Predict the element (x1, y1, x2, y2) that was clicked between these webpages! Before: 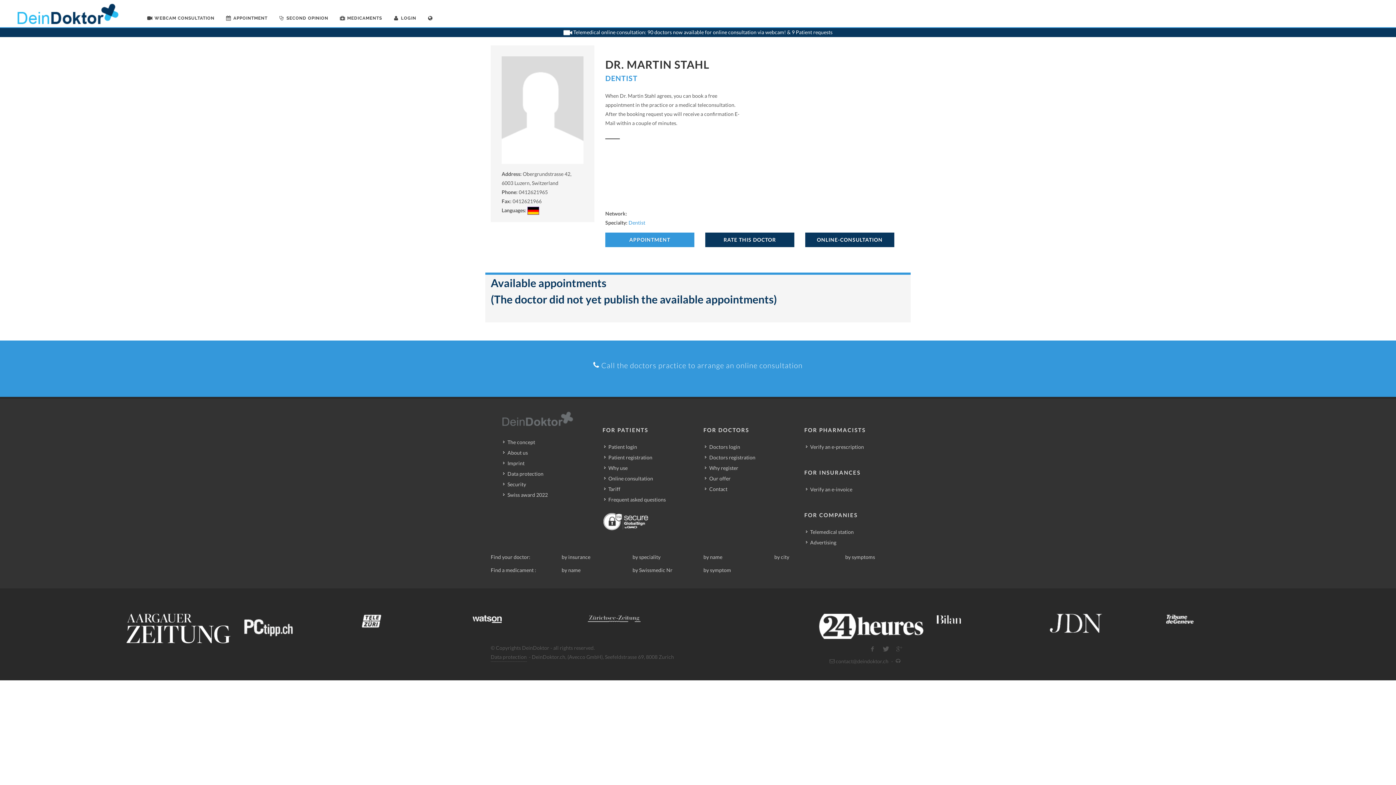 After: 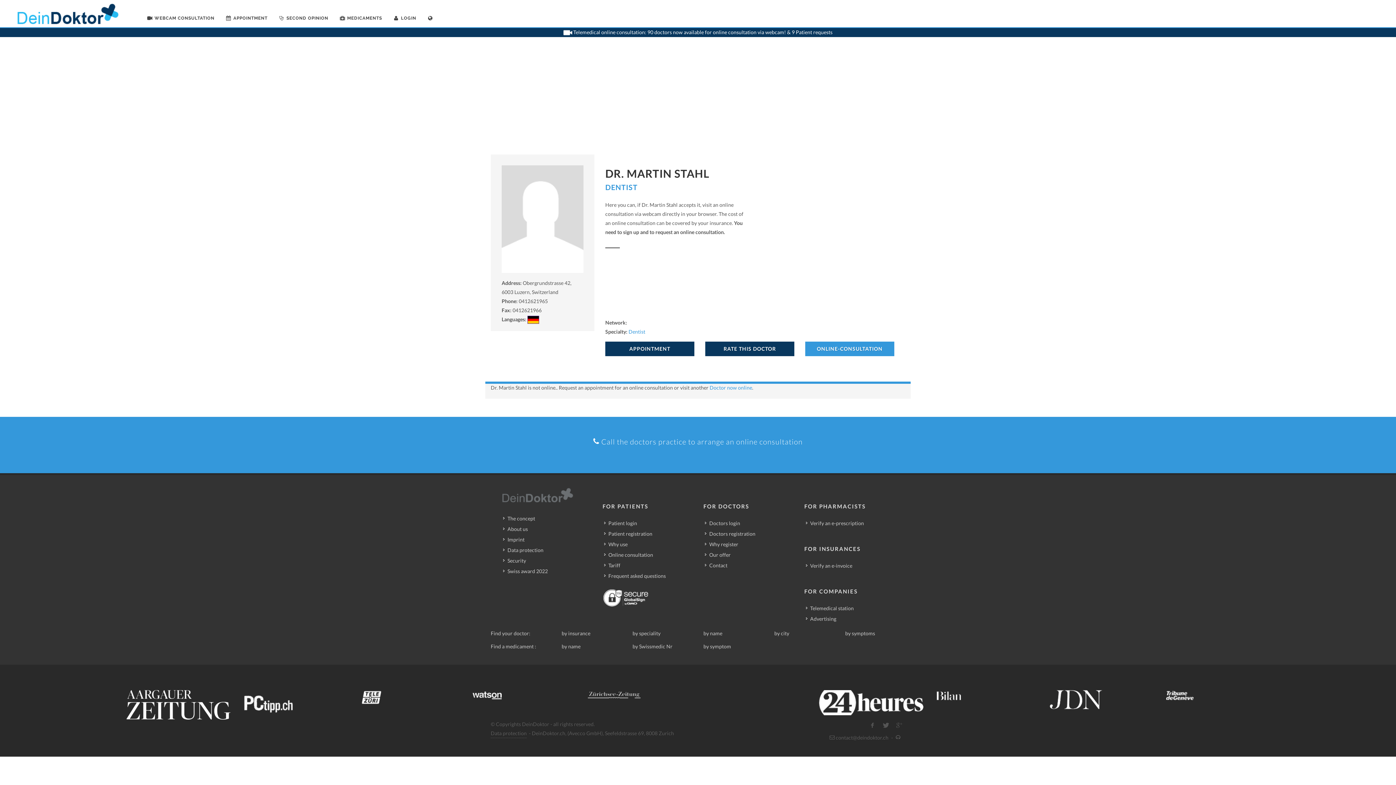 Action: label: ONLINE-CONSULTATION bbox: (805, 232, 894, 247)